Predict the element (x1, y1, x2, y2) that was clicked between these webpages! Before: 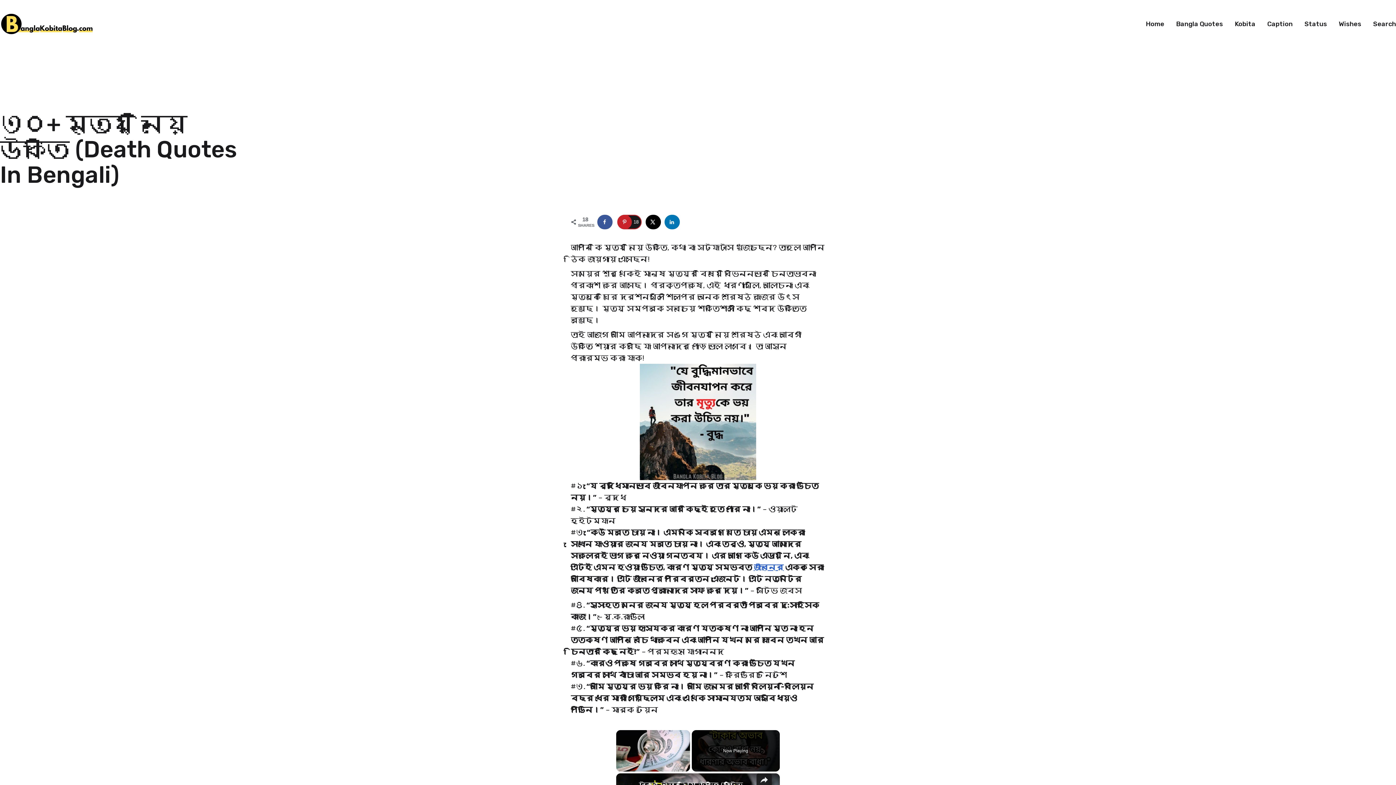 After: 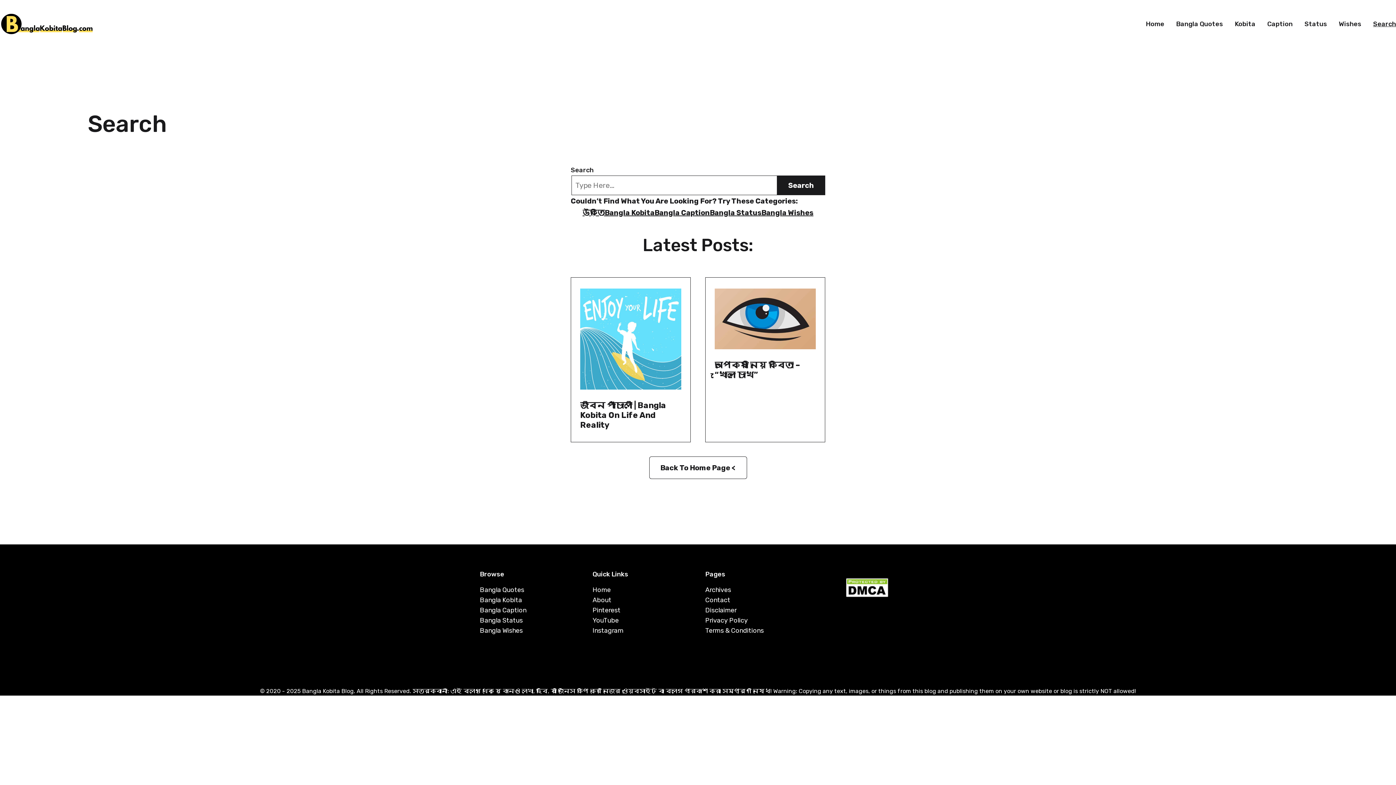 Action: label: Search bbox: (1368, 15, 1401, 32)